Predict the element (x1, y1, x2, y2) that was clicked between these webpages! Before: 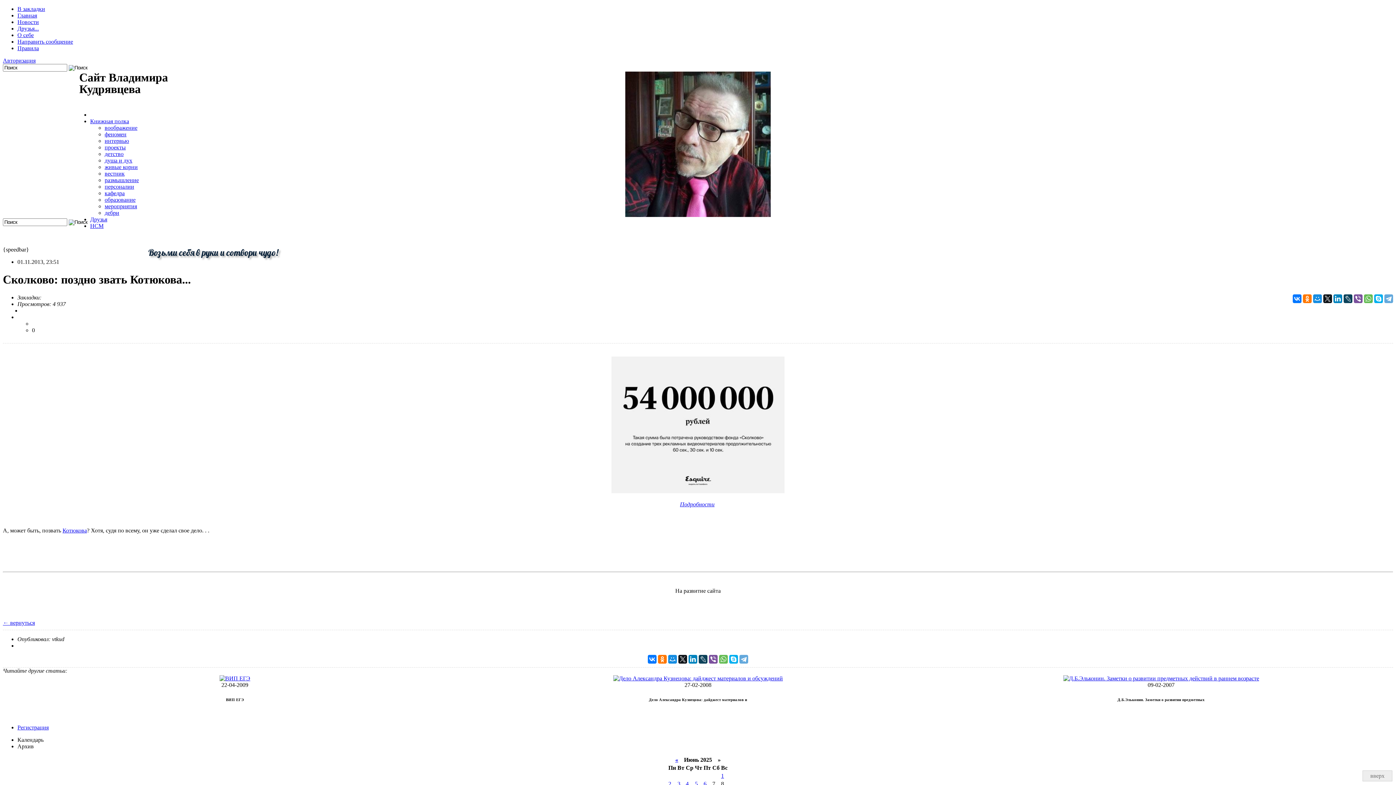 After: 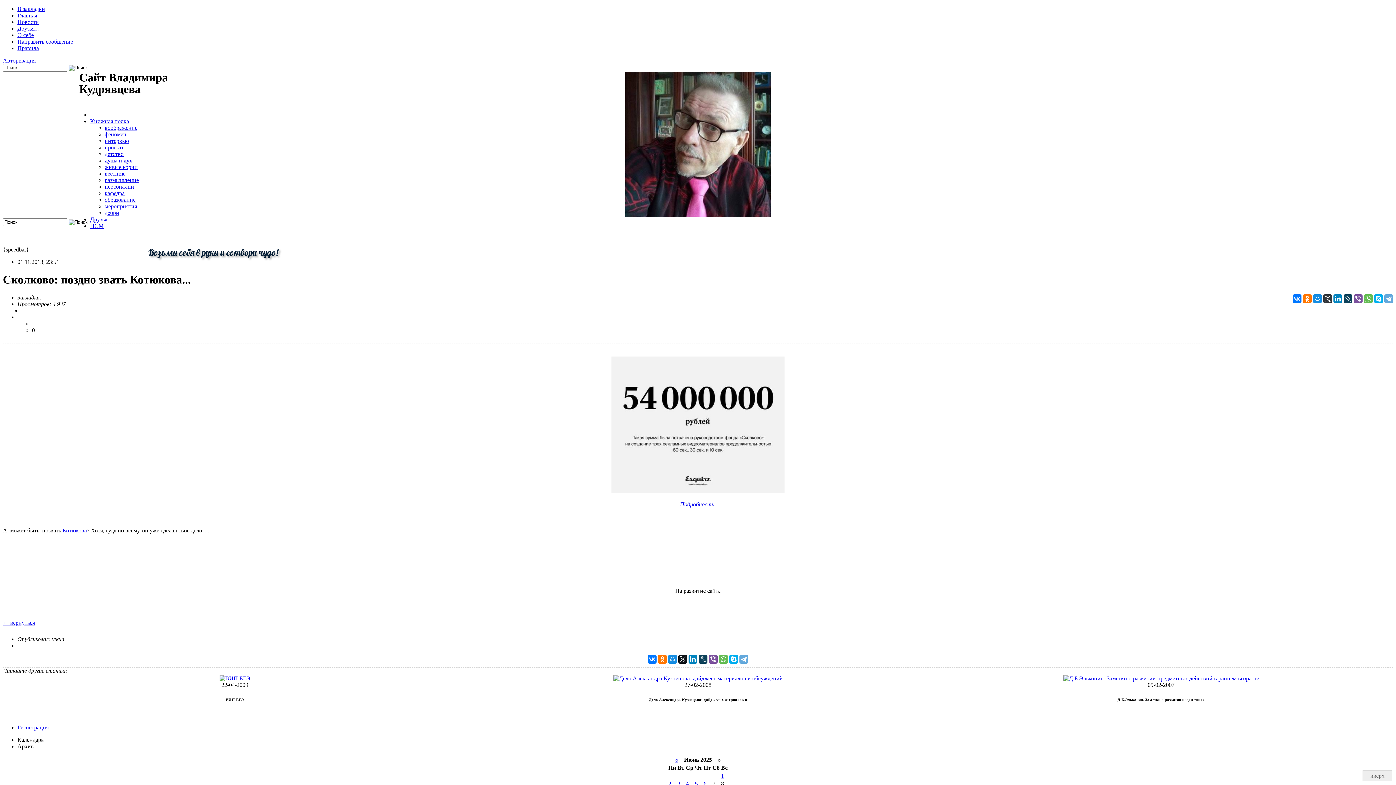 Action: bbox: (1323, 294, 1332, 303)